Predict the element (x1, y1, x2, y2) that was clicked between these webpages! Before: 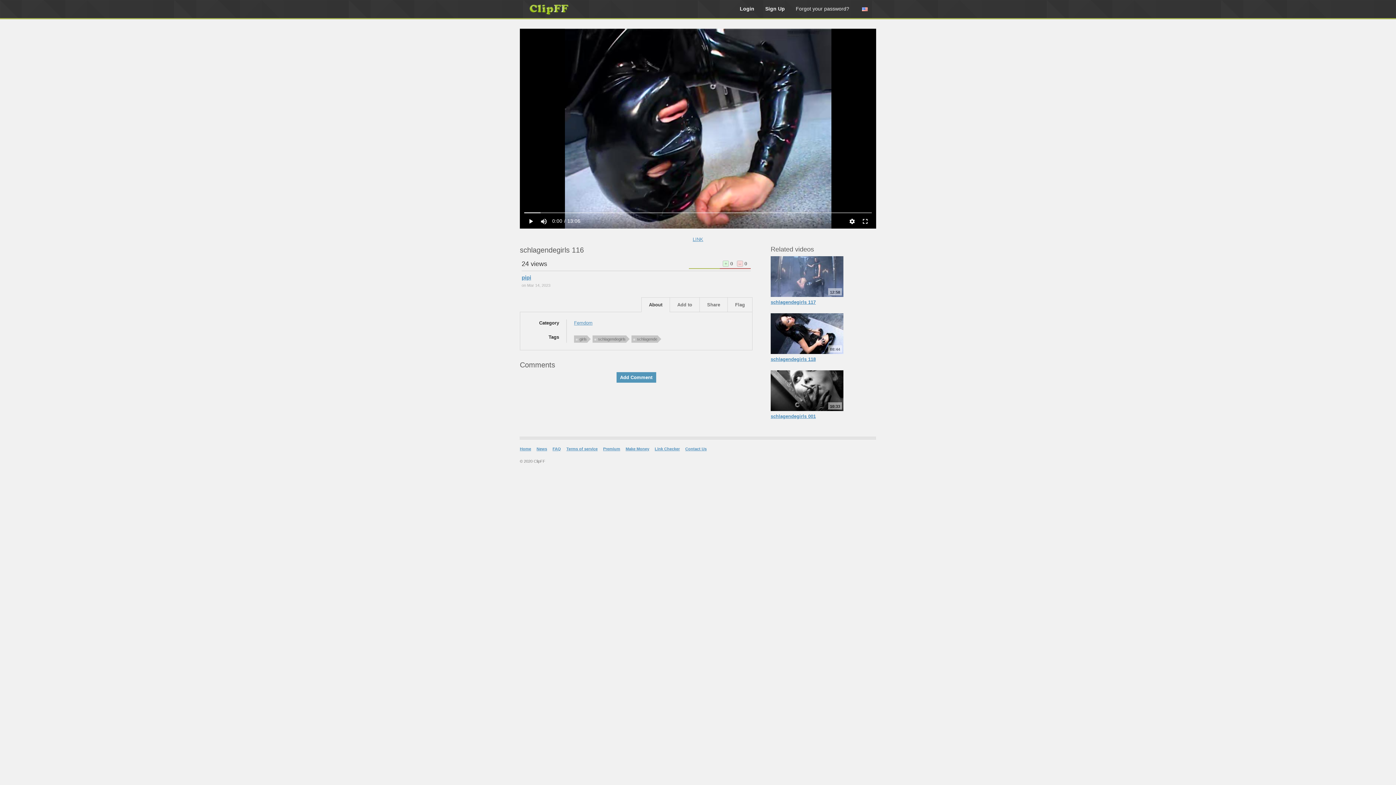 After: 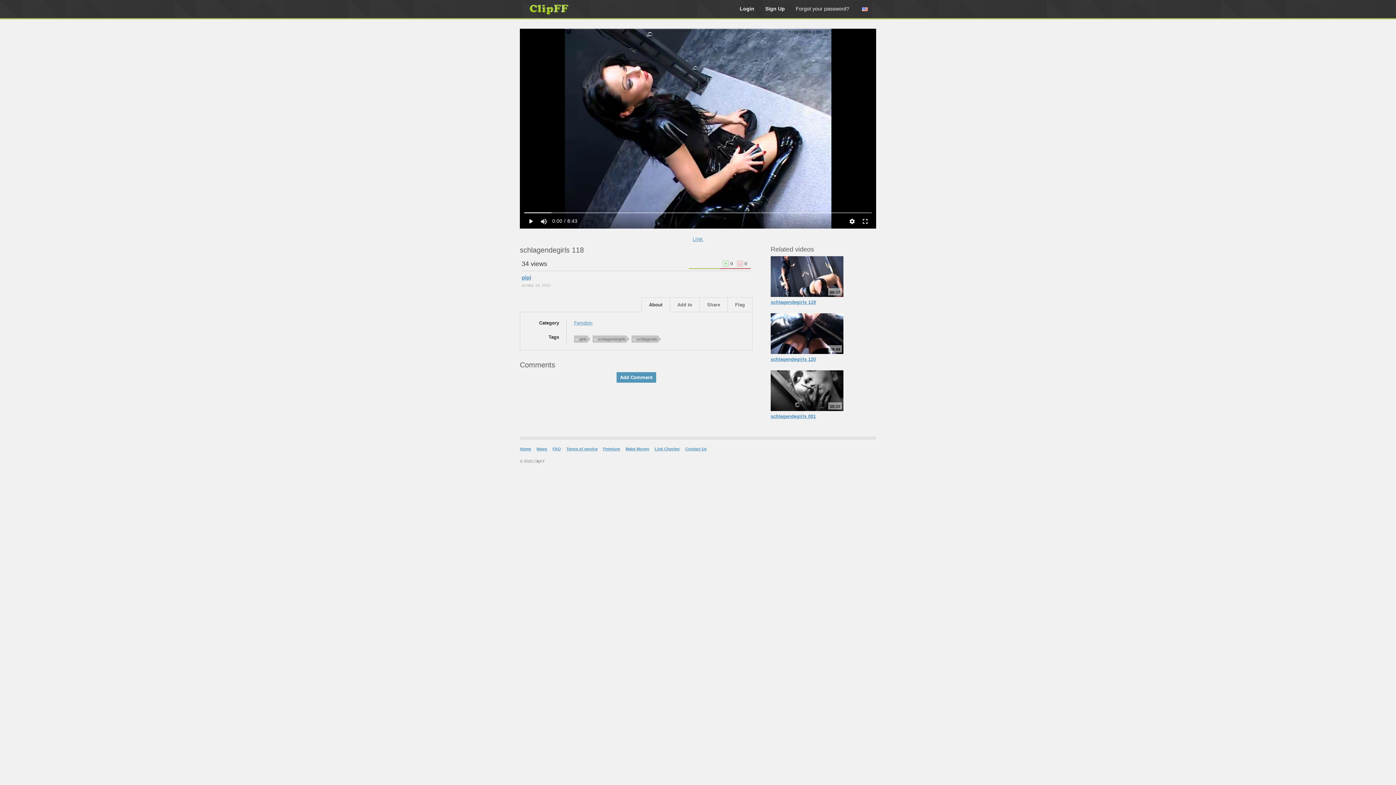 Action: bbox: (770, 356, 876, 363) label: schlagendegirls 118